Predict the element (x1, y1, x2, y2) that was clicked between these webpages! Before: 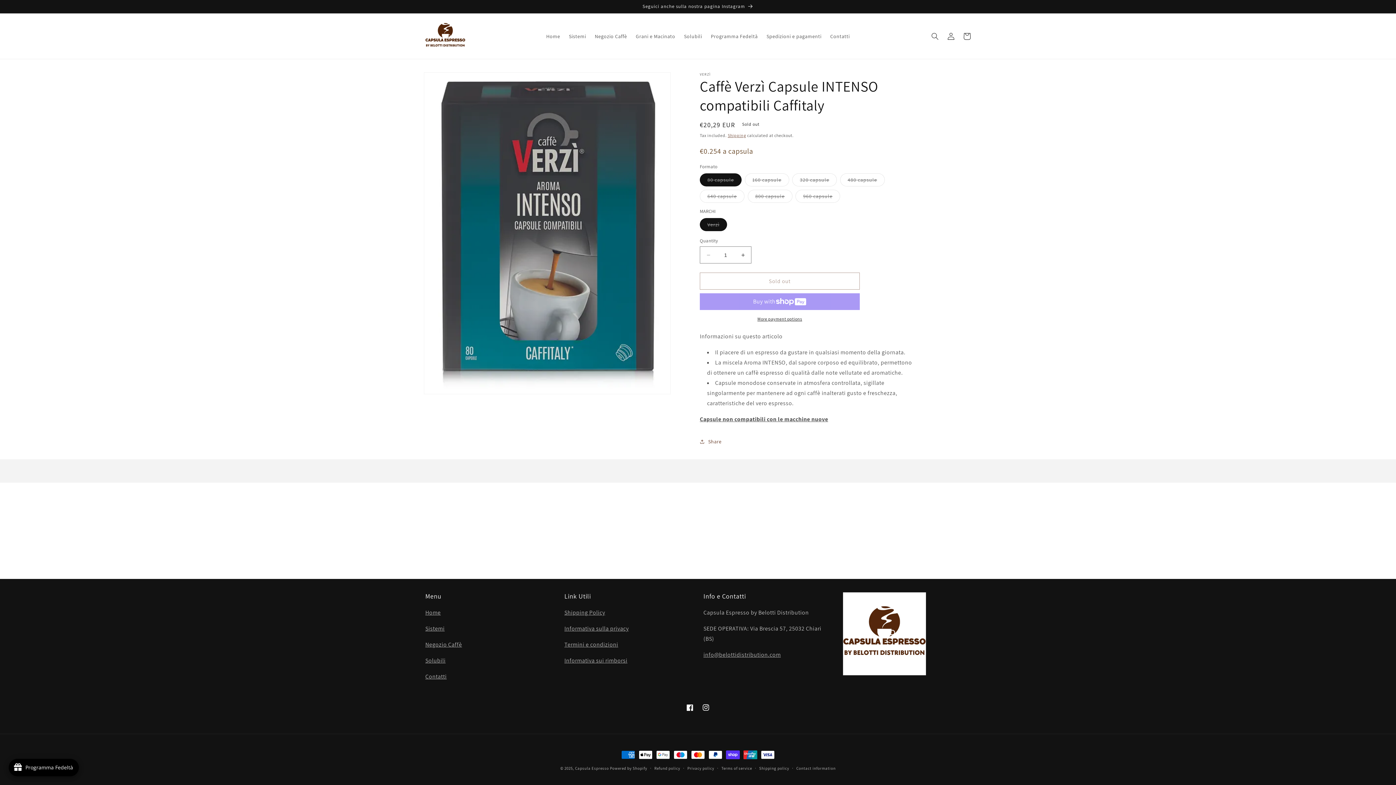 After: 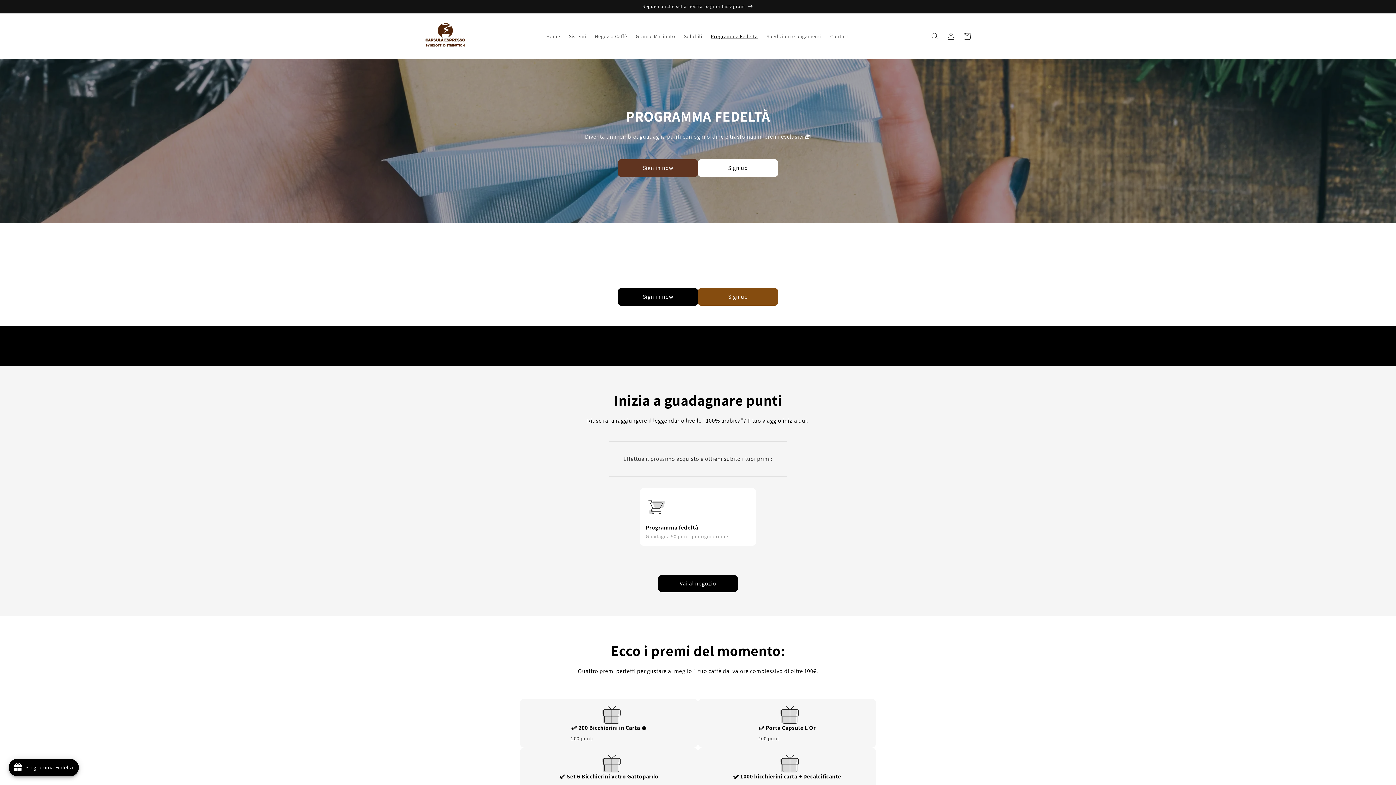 Action: label: Programma Fedeltà bbox: (706, 28, 762, 43)